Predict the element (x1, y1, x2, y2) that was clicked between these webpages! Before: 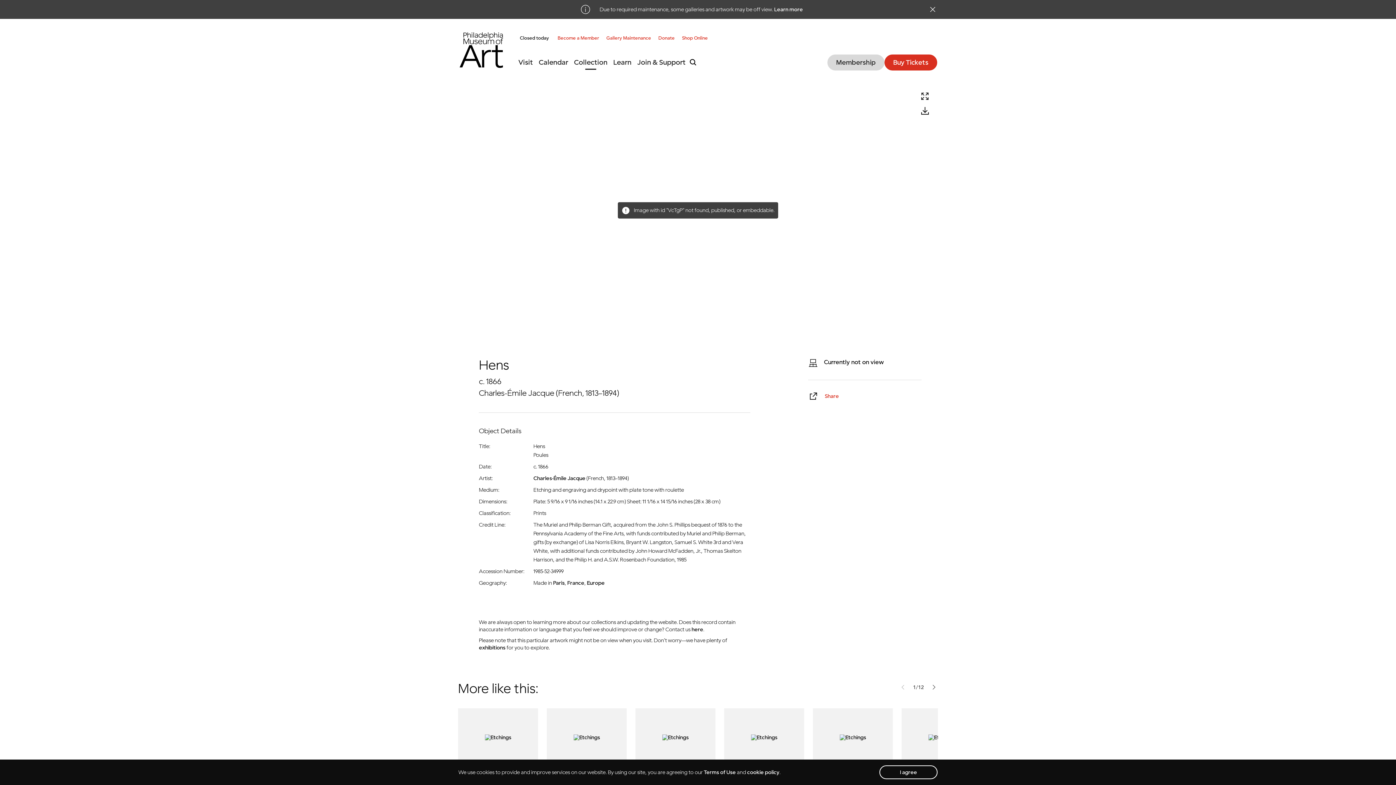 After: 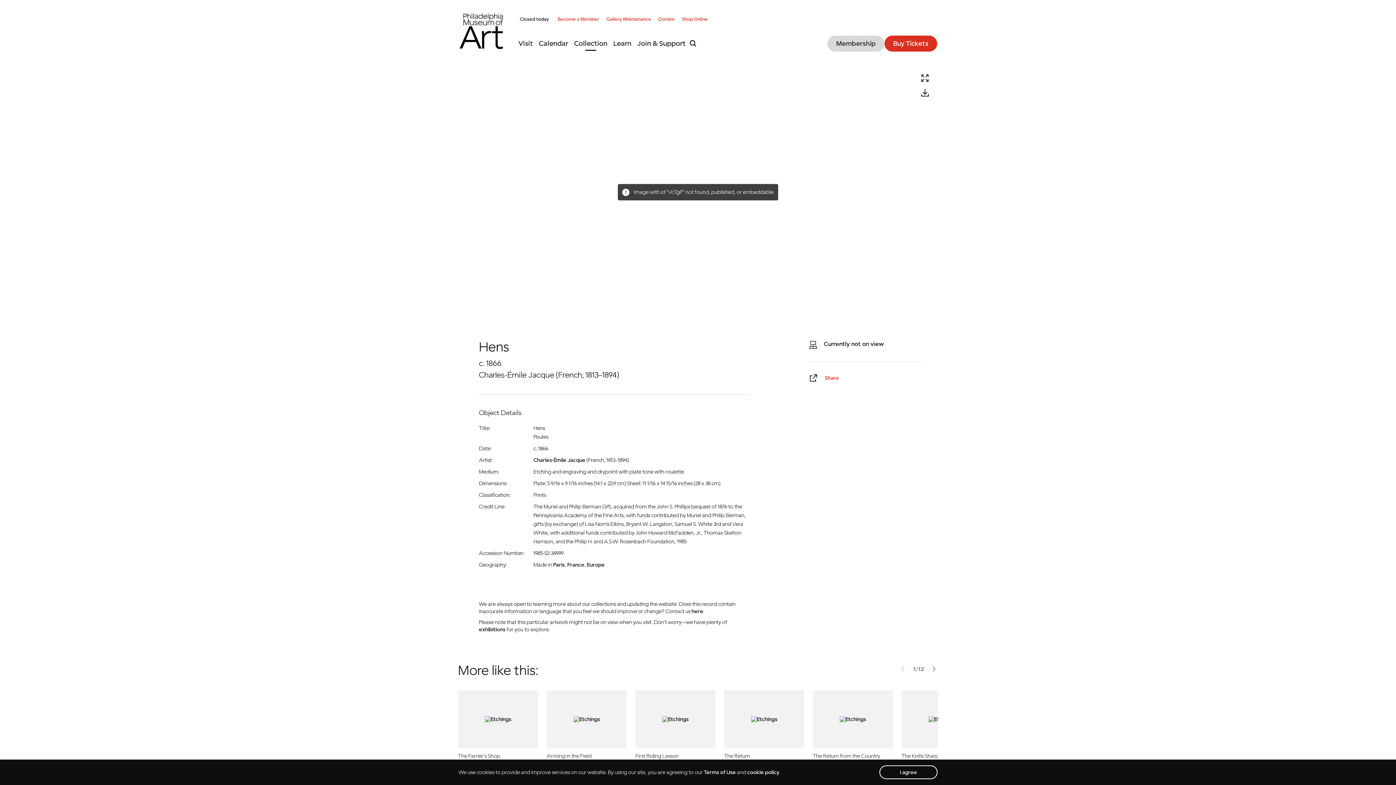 Action: label: close alert bbox: (929, 1, 936, 17)